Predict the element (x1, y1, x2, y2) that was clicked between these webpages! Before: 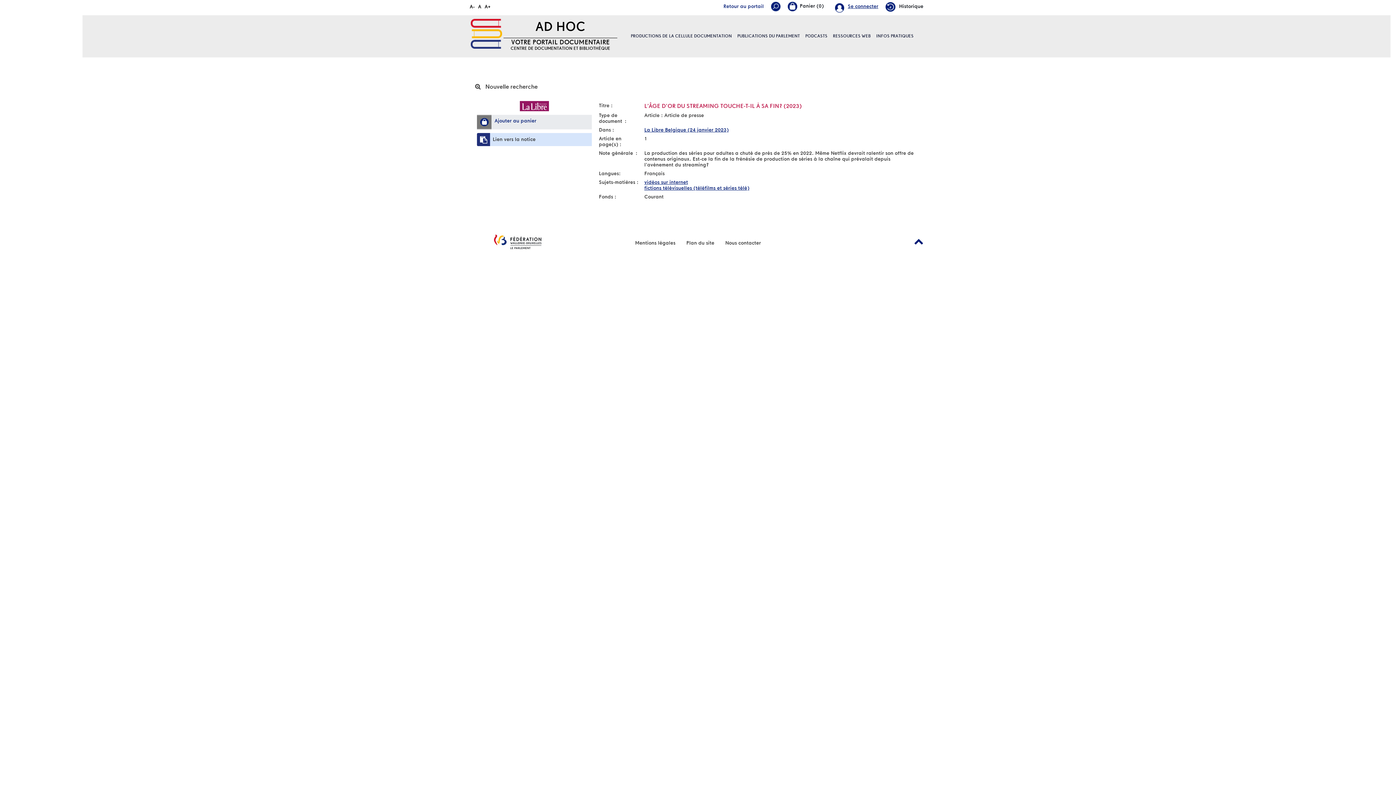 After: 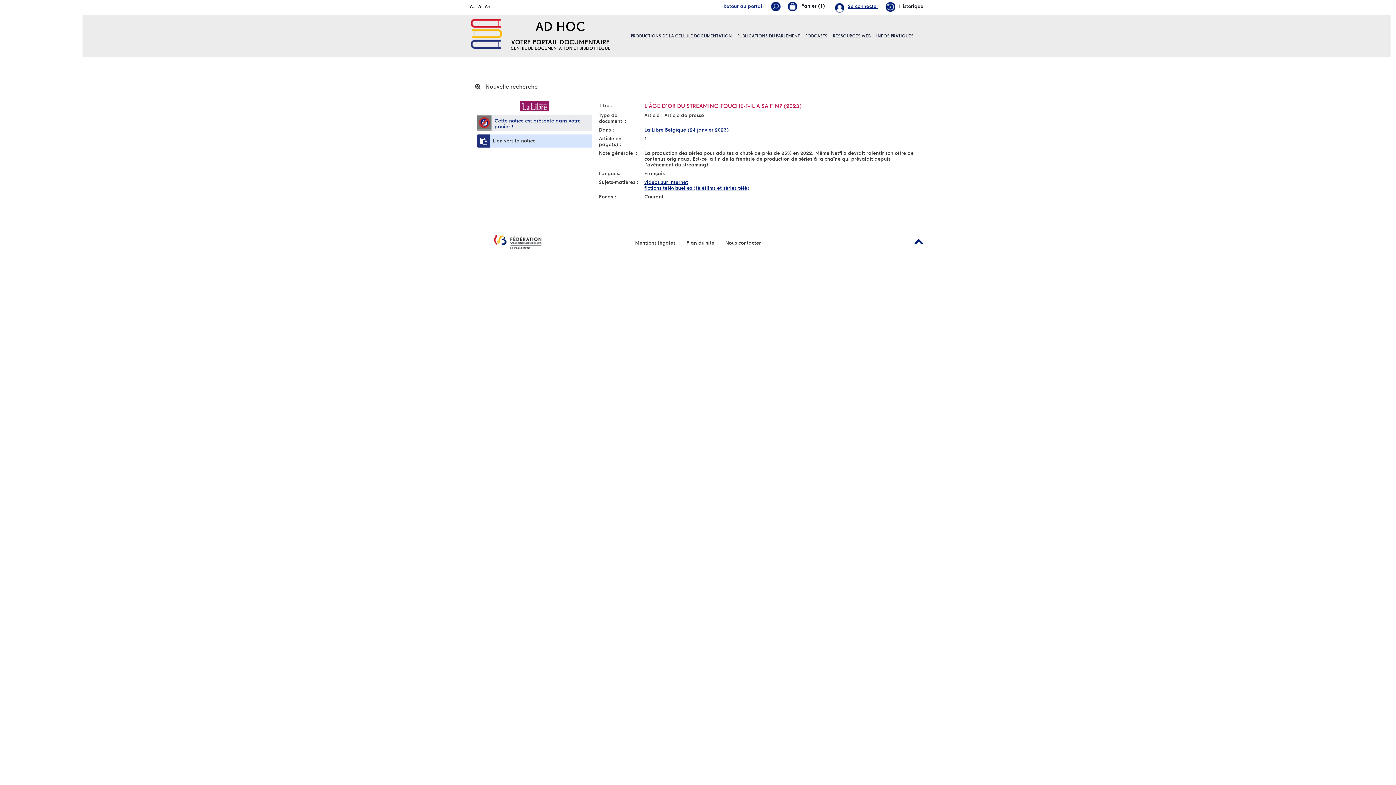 Action: bbox: (477, 115, 491, 128)